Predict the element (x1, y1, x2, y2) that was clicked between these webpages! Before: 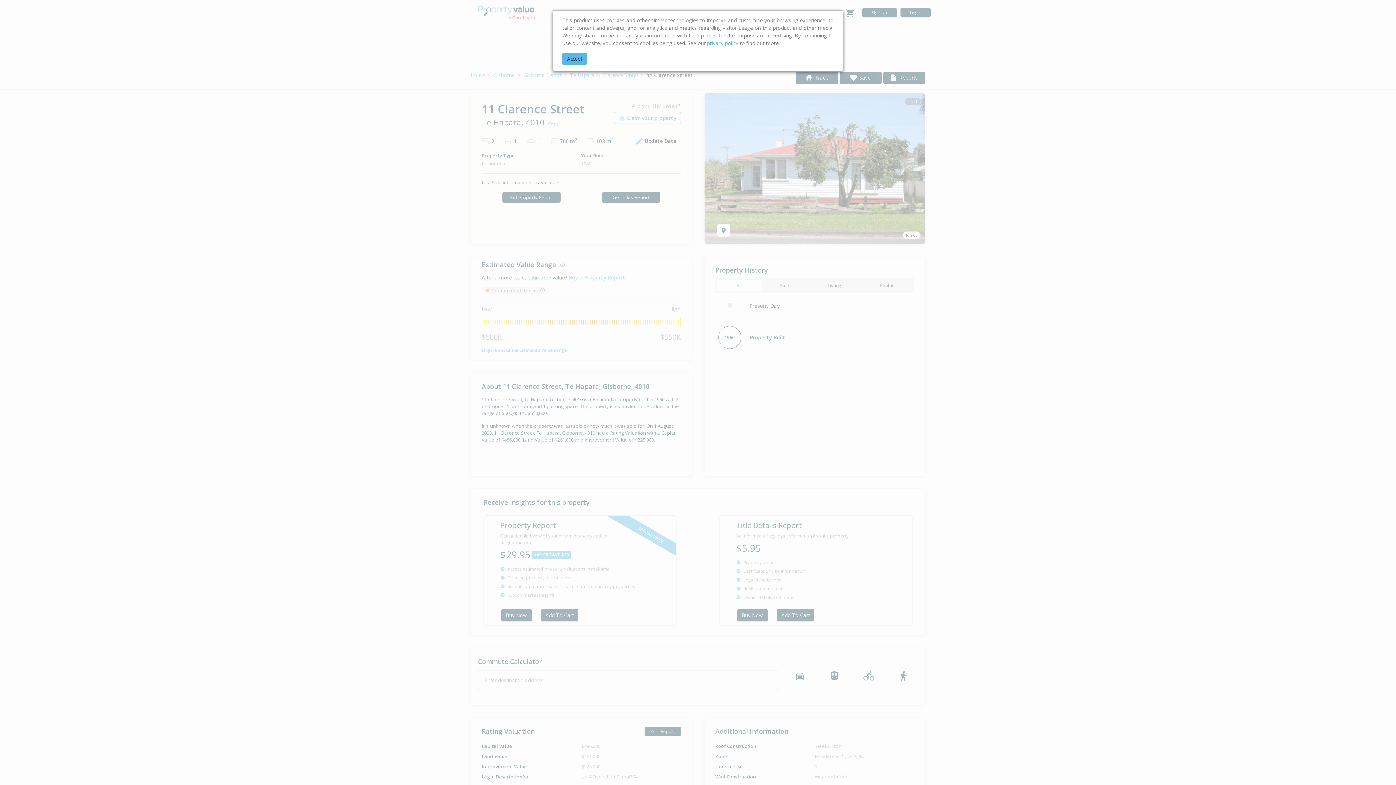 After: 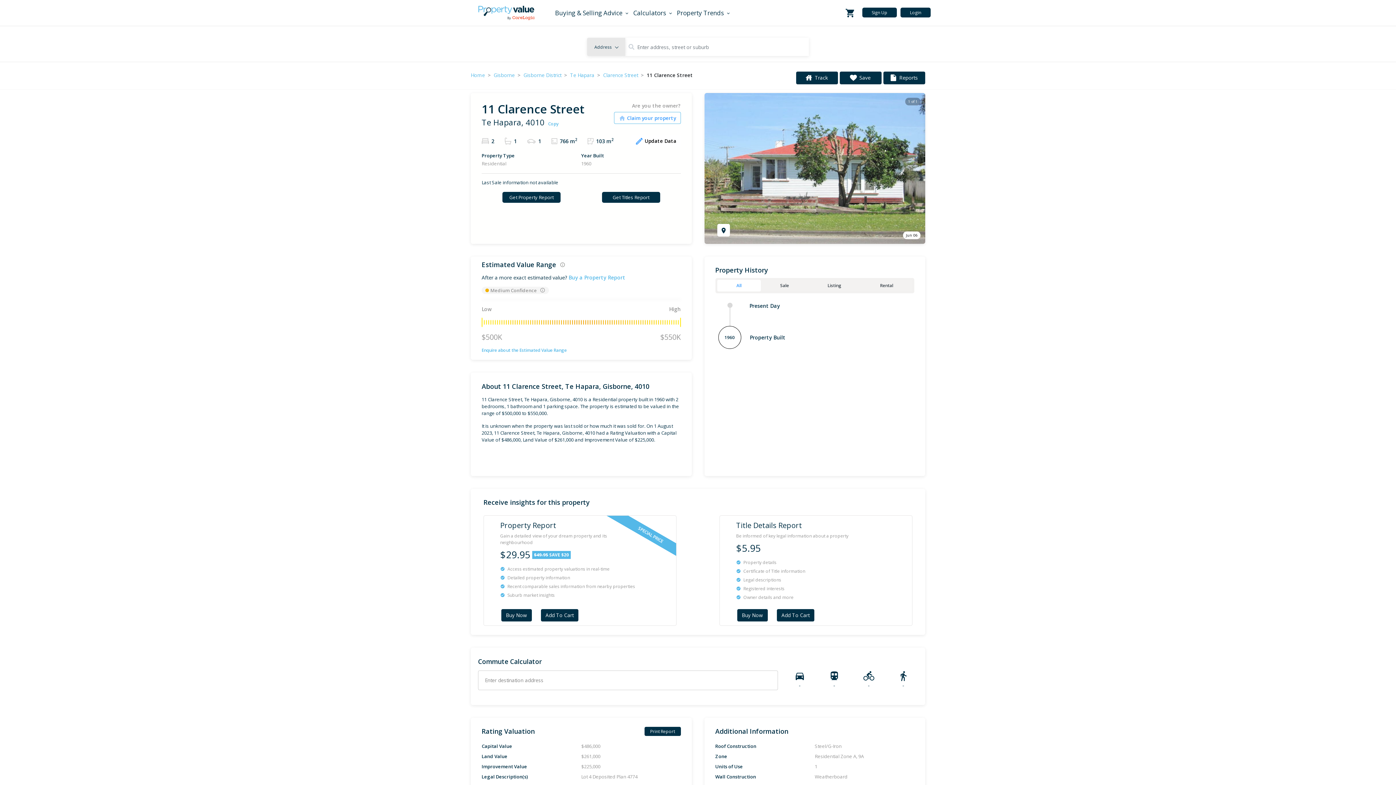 Action: label: Accept bbox: (562, 52, 586, 65)